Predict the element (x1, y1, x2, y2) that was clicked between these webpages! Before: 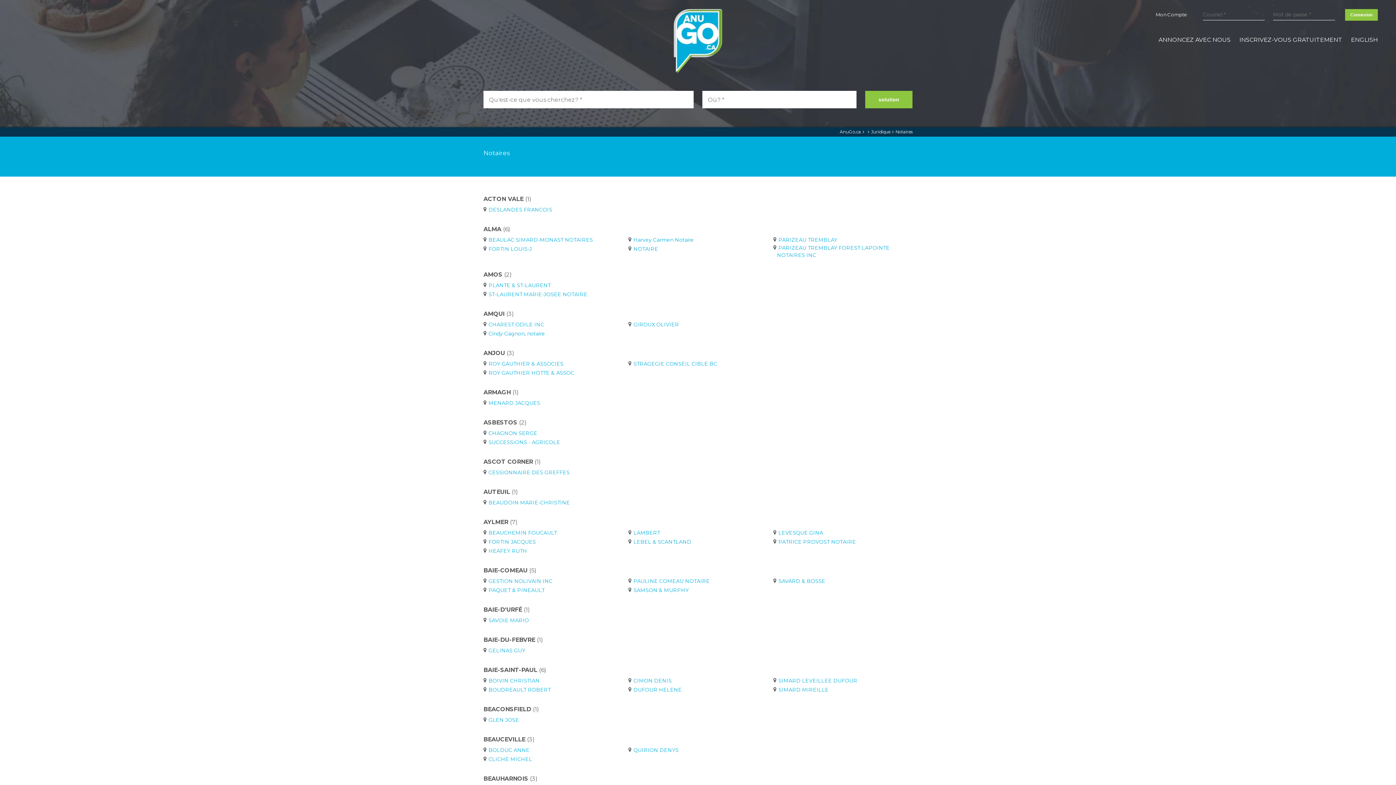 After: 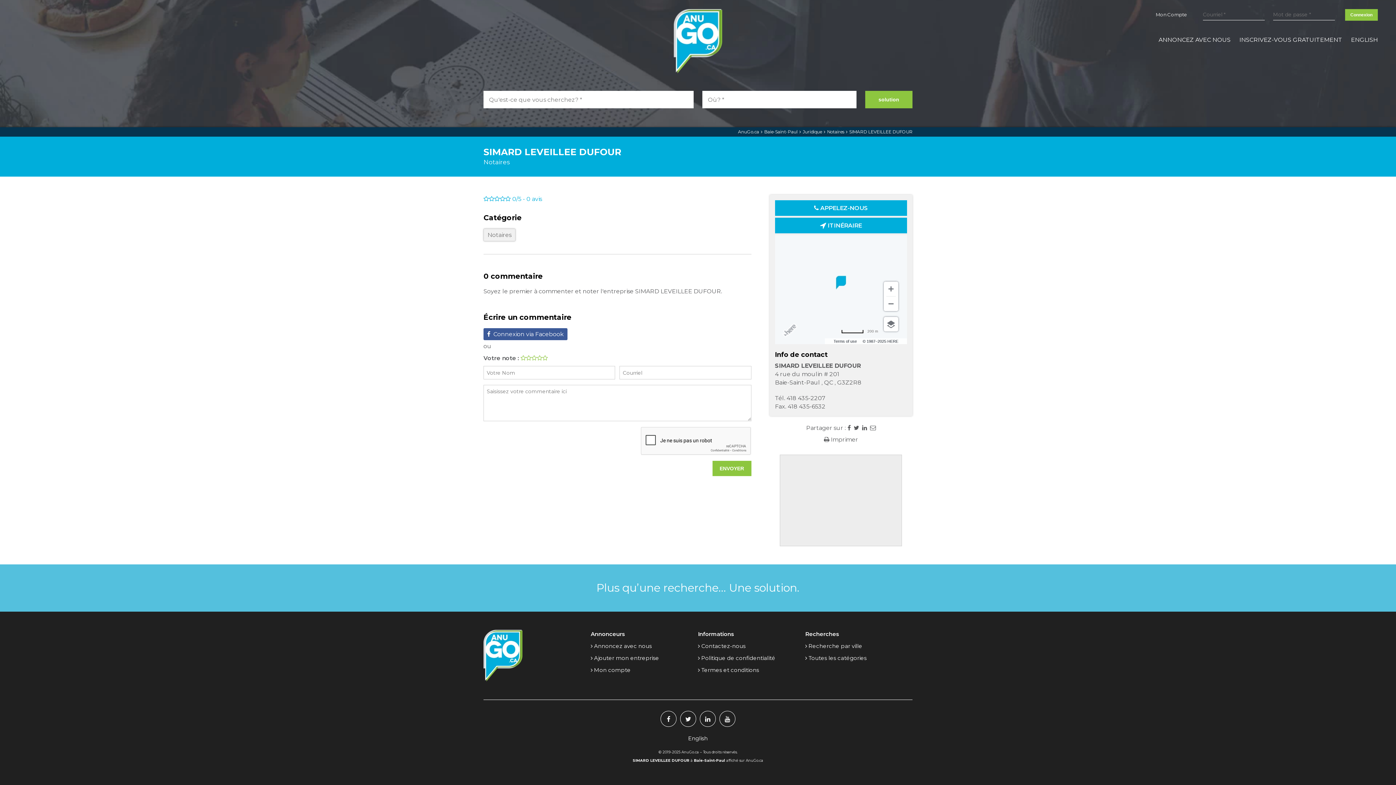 Action: bbox: (778, 677, 857, 684) label: SIMARD LEVEILLEE DUFOUR